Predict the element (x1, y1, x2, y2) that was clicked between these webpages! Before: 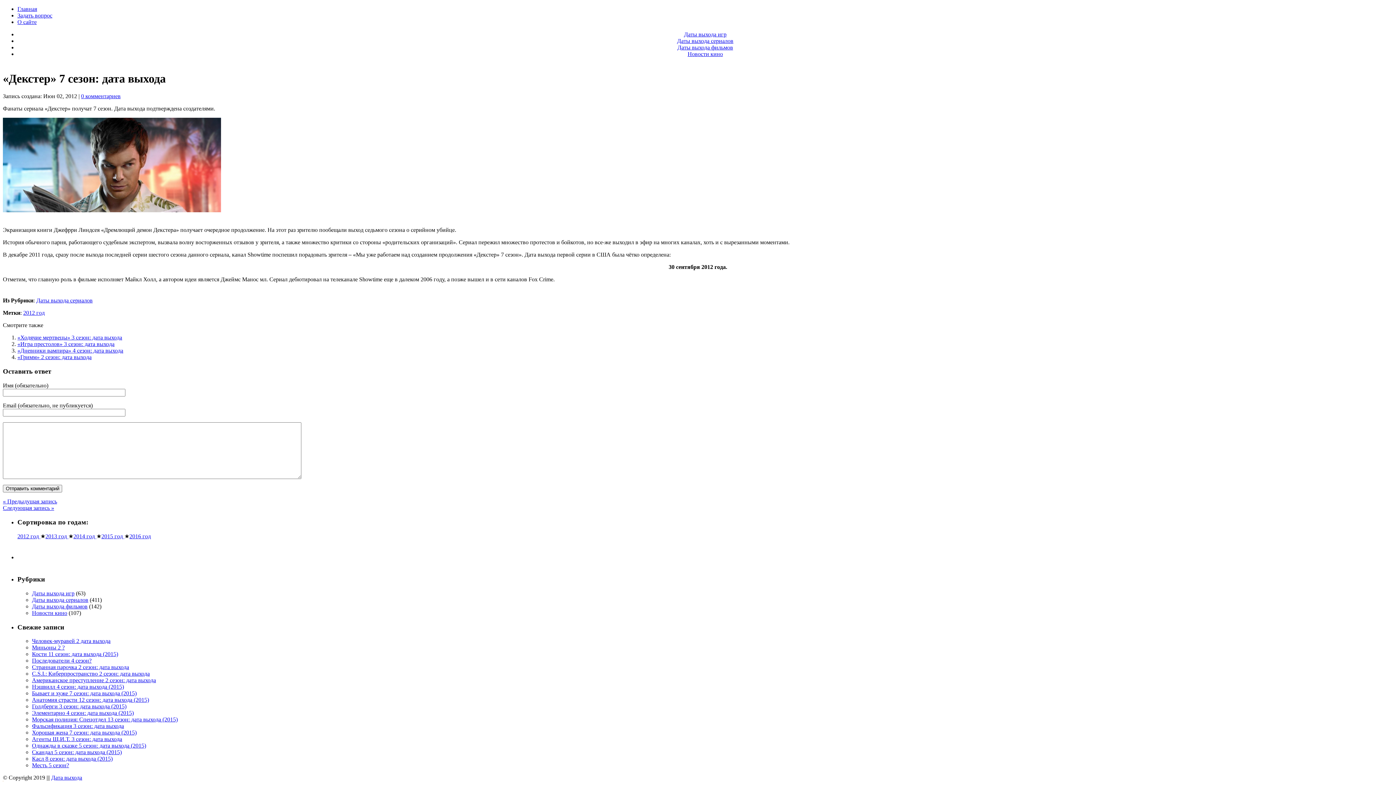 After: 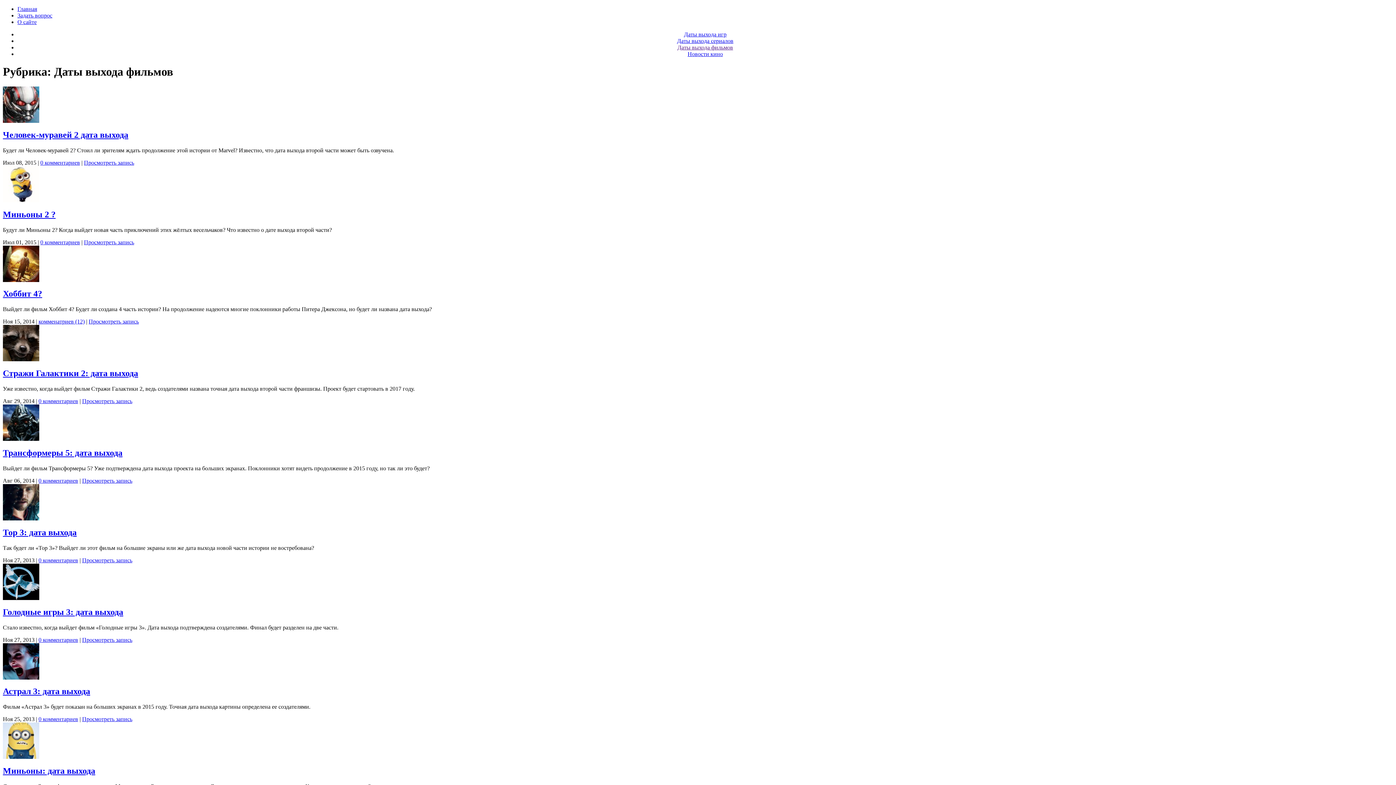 Action: bbox: (32, 603, 87, 609) label: Даты выхода фильмов